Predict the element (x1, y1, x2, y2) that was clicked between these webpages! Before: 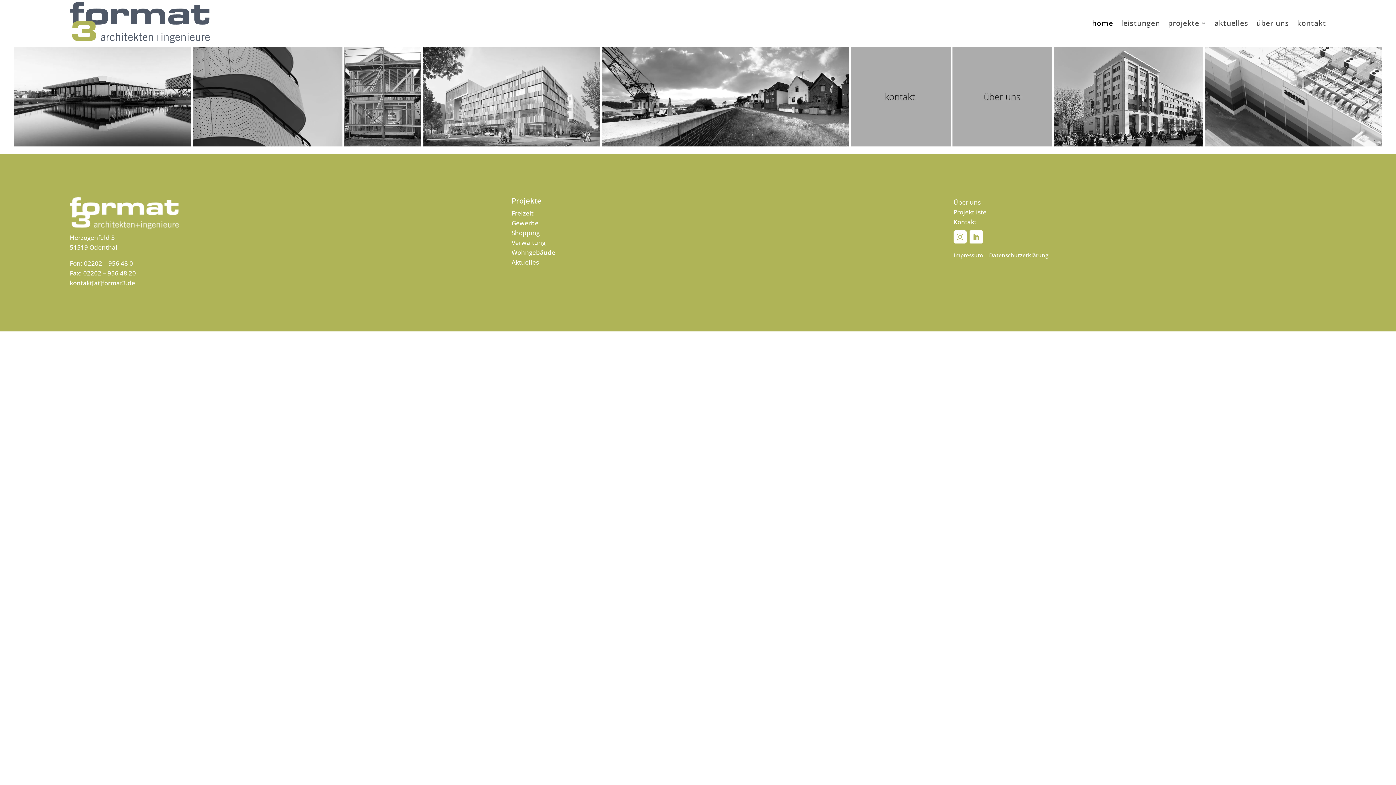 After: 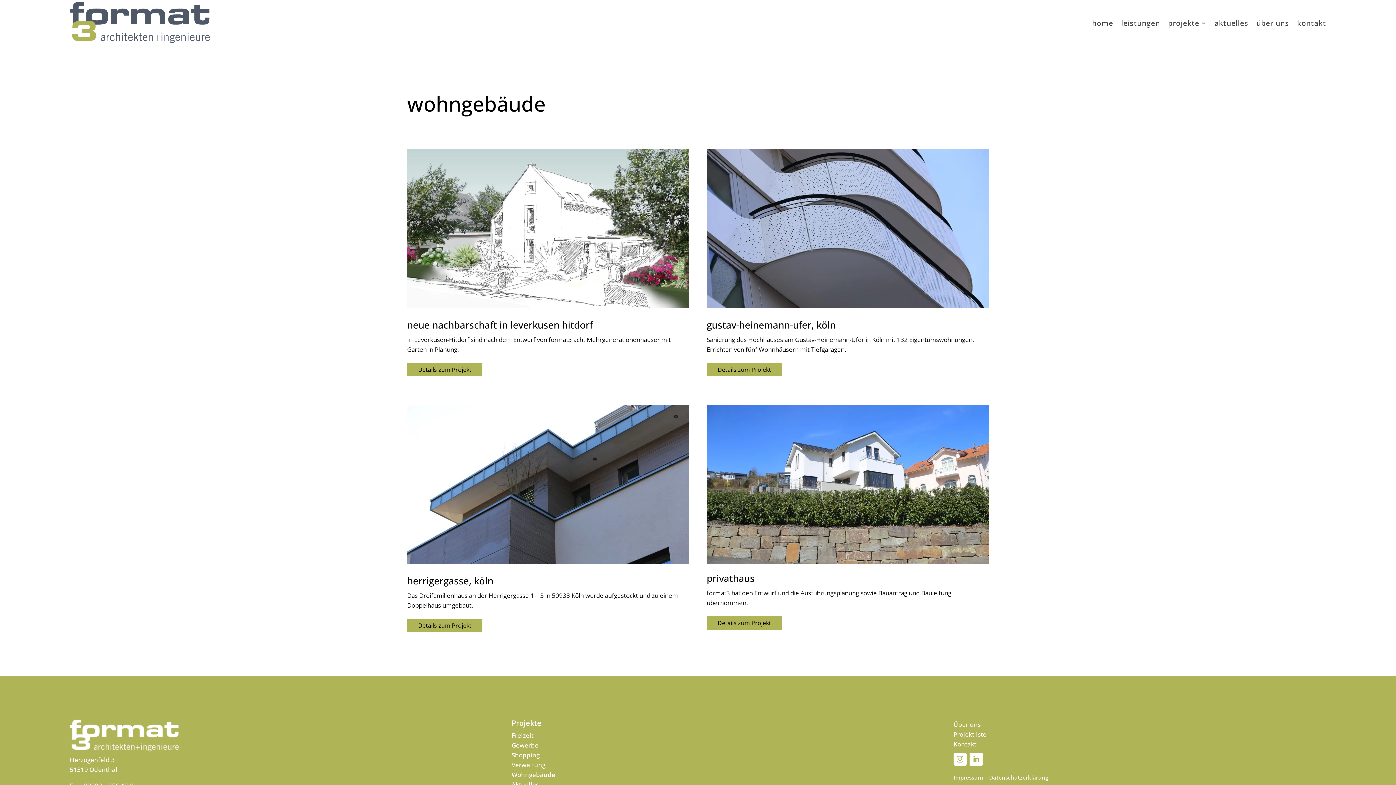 Action: bbox: (193, 46, 342, 149) label: wohngebäude